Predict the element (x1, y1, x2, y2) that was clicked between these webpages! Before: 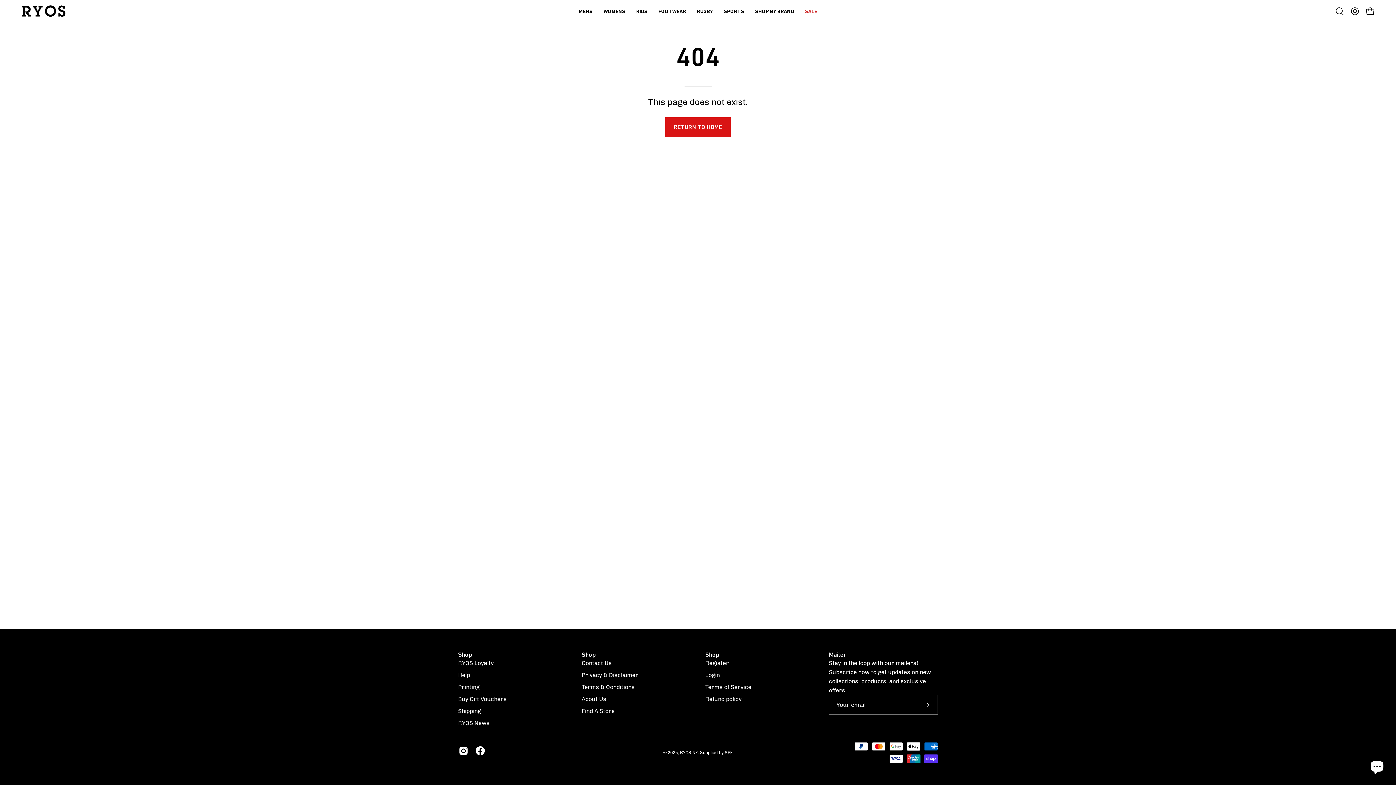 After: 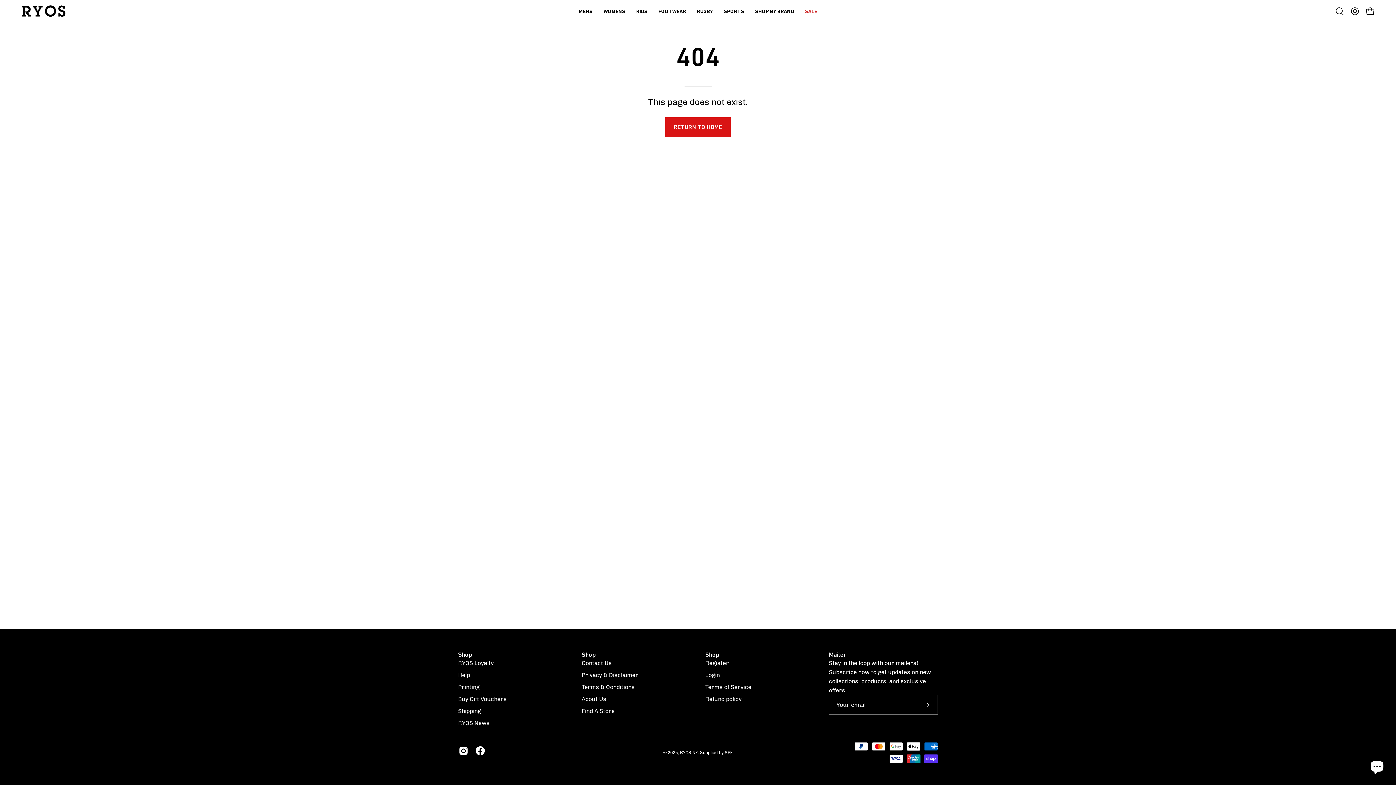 Action: label: Shop bbox: (458, 651, 472, 658)